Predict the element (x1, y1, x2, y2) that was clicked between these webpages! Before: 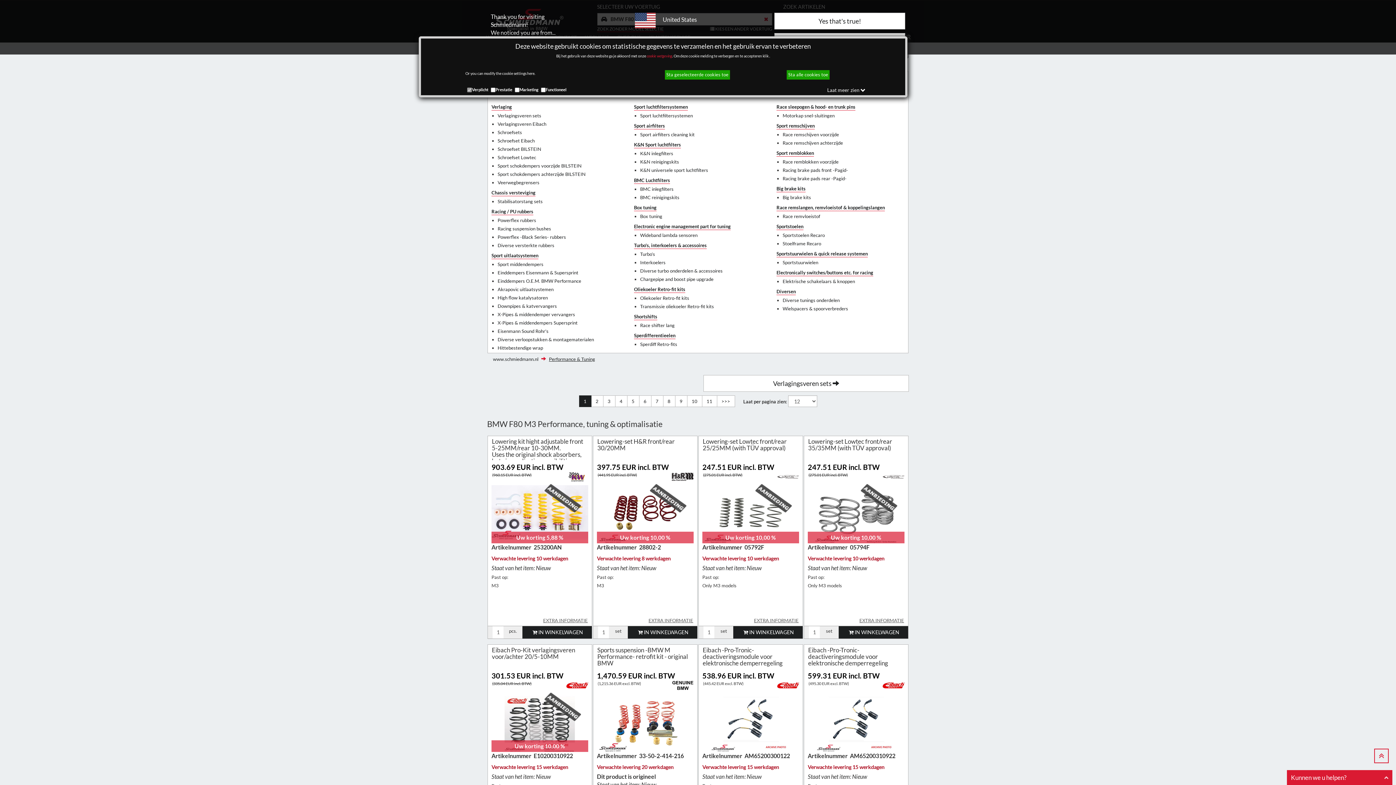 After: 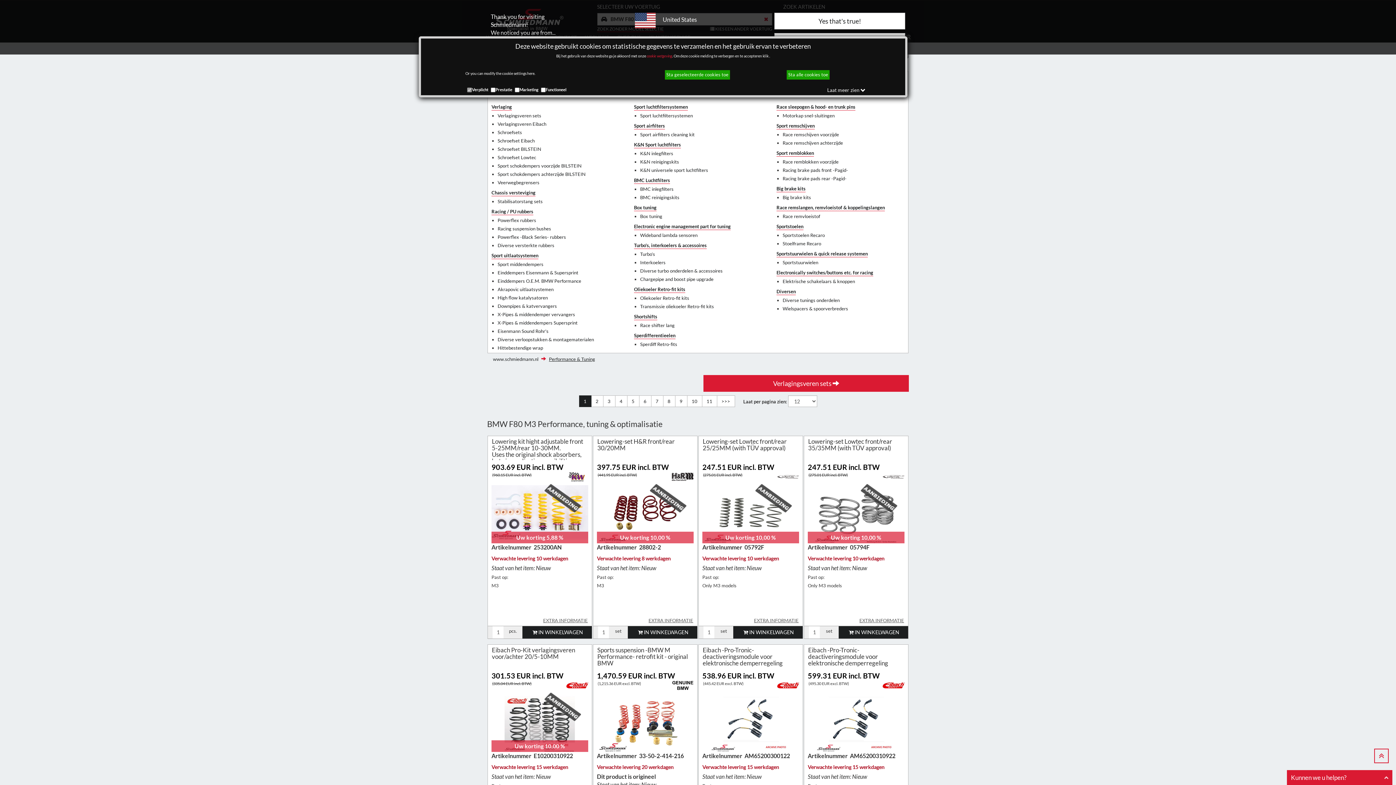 Action: label: Verlagingsveren sets  bbox: (703, 375, 909, 391)